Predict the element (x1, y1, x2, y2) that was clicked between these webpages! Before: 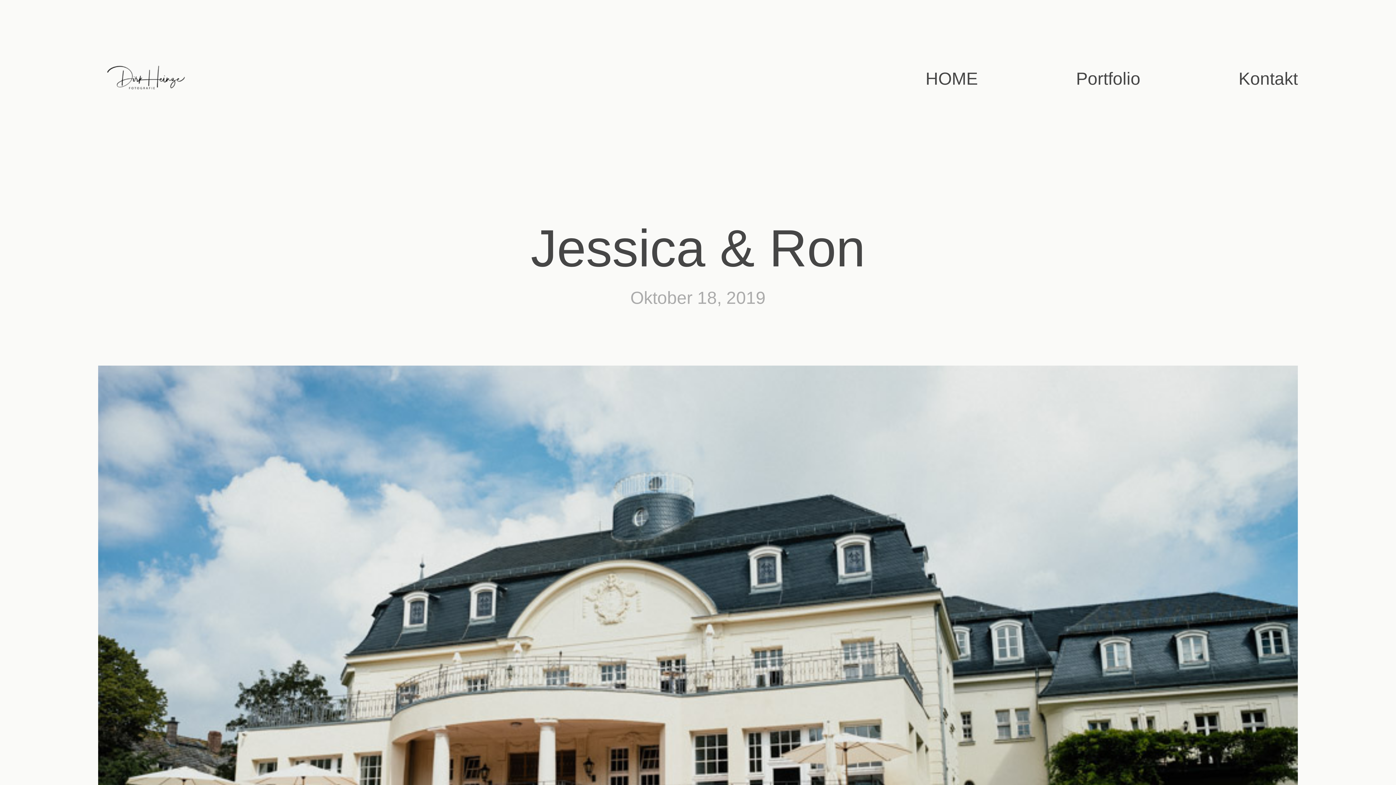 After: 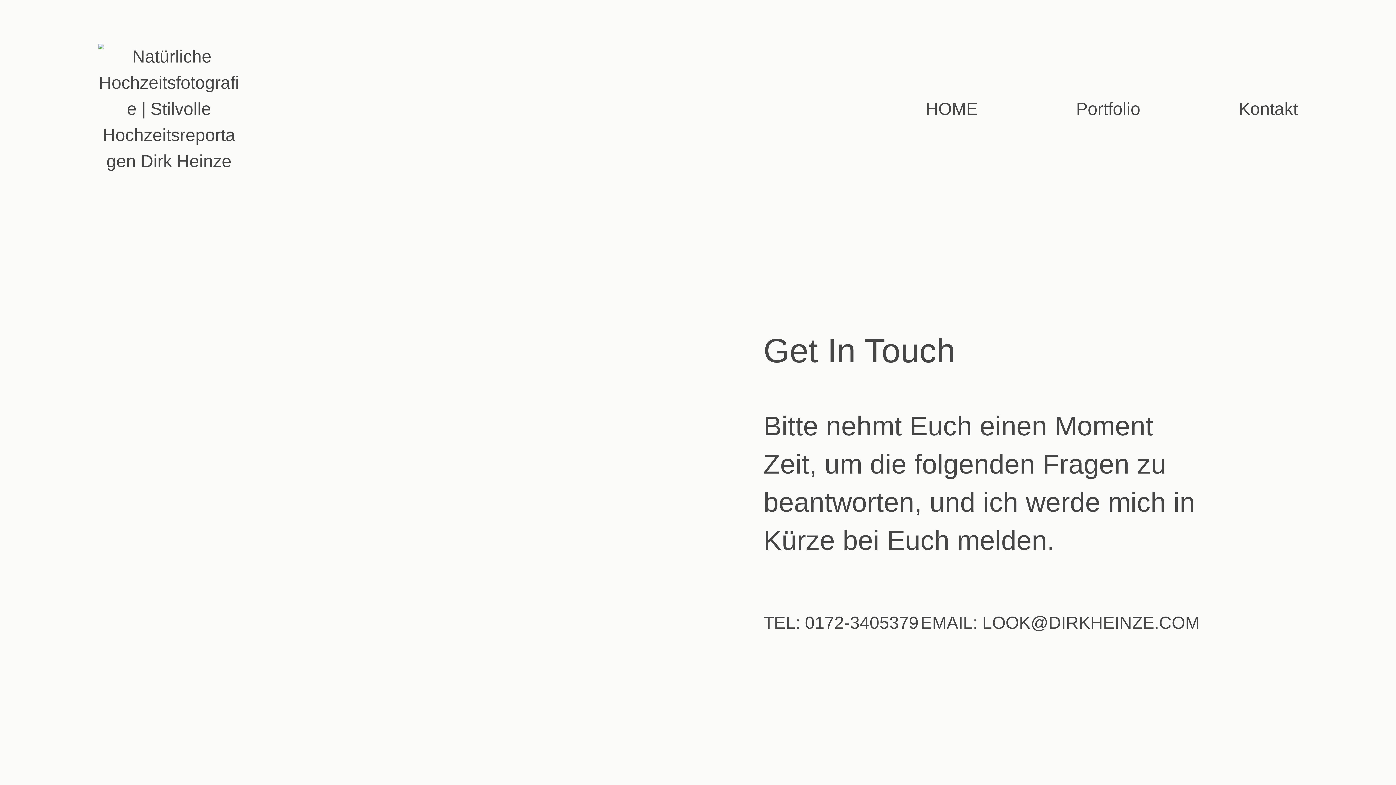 Action: label: Kontakt bbox: (1238, 64, 1298, 92)